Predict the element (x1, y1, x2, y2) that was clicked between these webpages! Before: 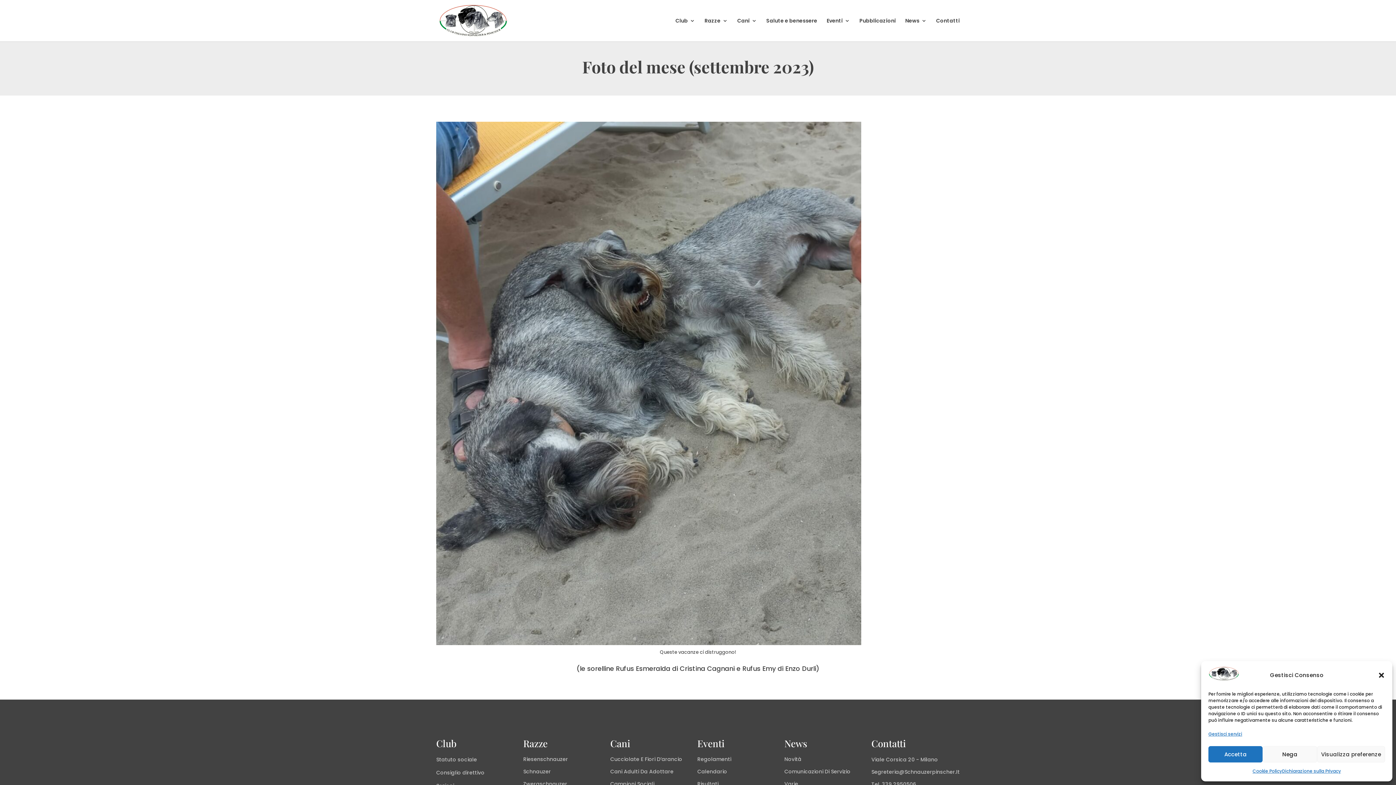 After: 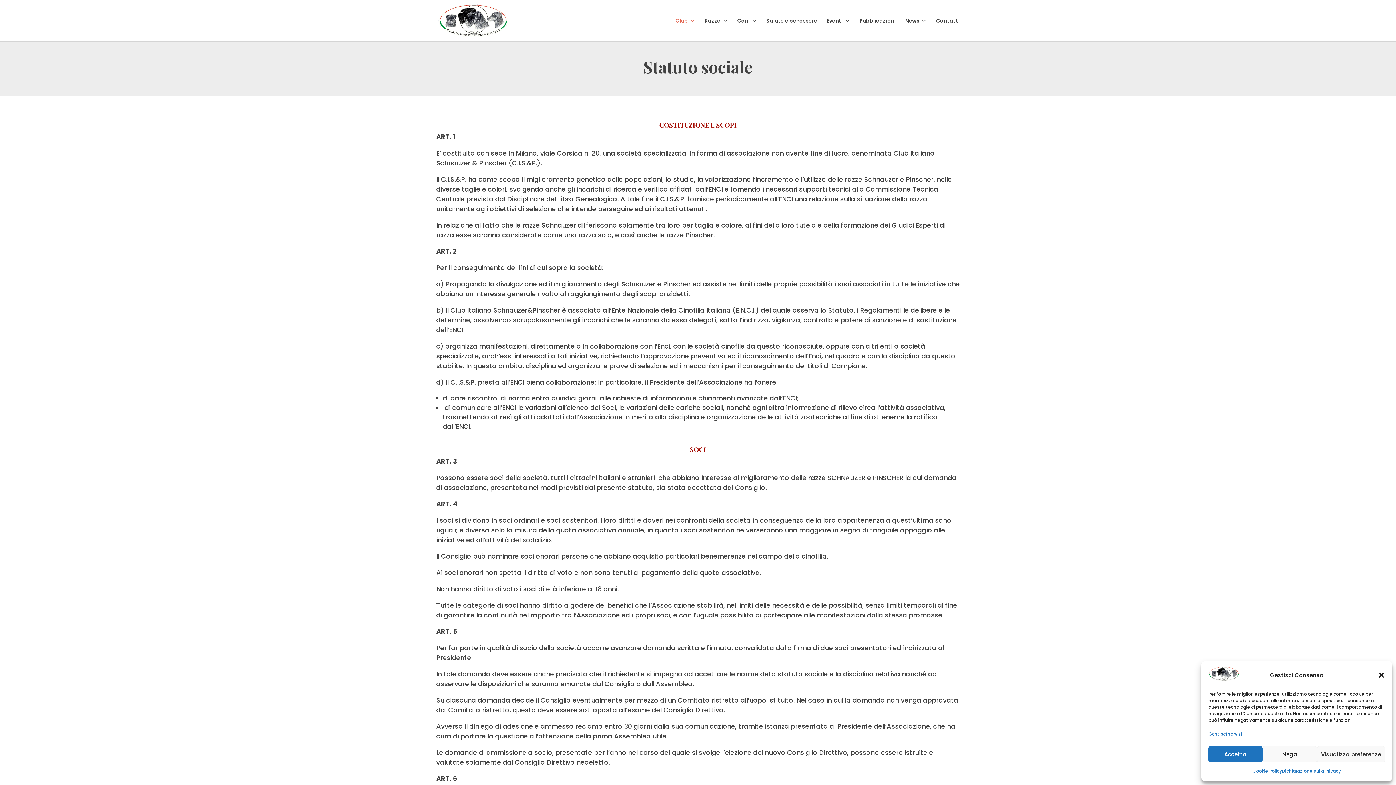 Action: bbox: (436, 756, 477, 763) label: Statuto sociale